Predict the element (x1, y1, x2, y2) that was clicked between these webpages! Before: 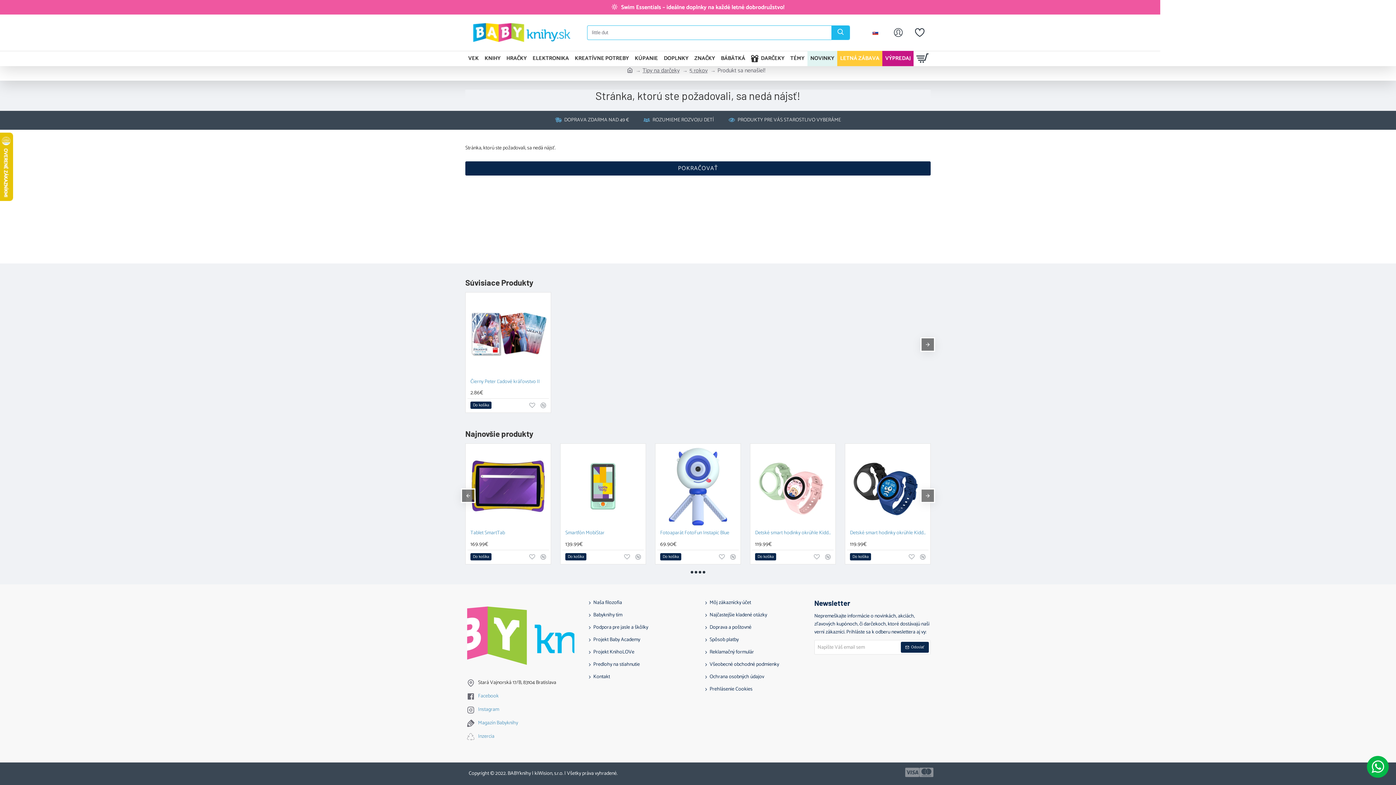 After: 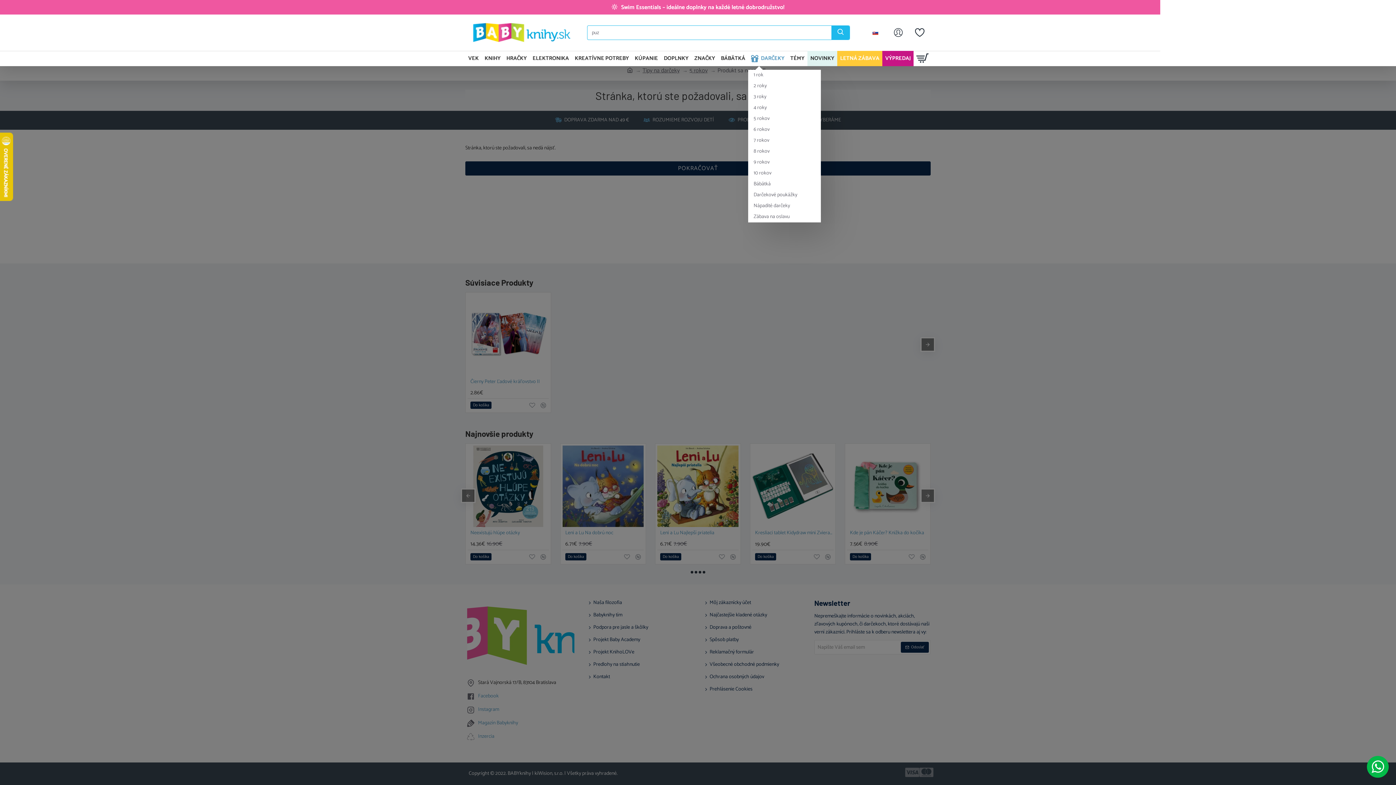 Action: label: DARČEKY bbox: (748, 50, 787, 66)